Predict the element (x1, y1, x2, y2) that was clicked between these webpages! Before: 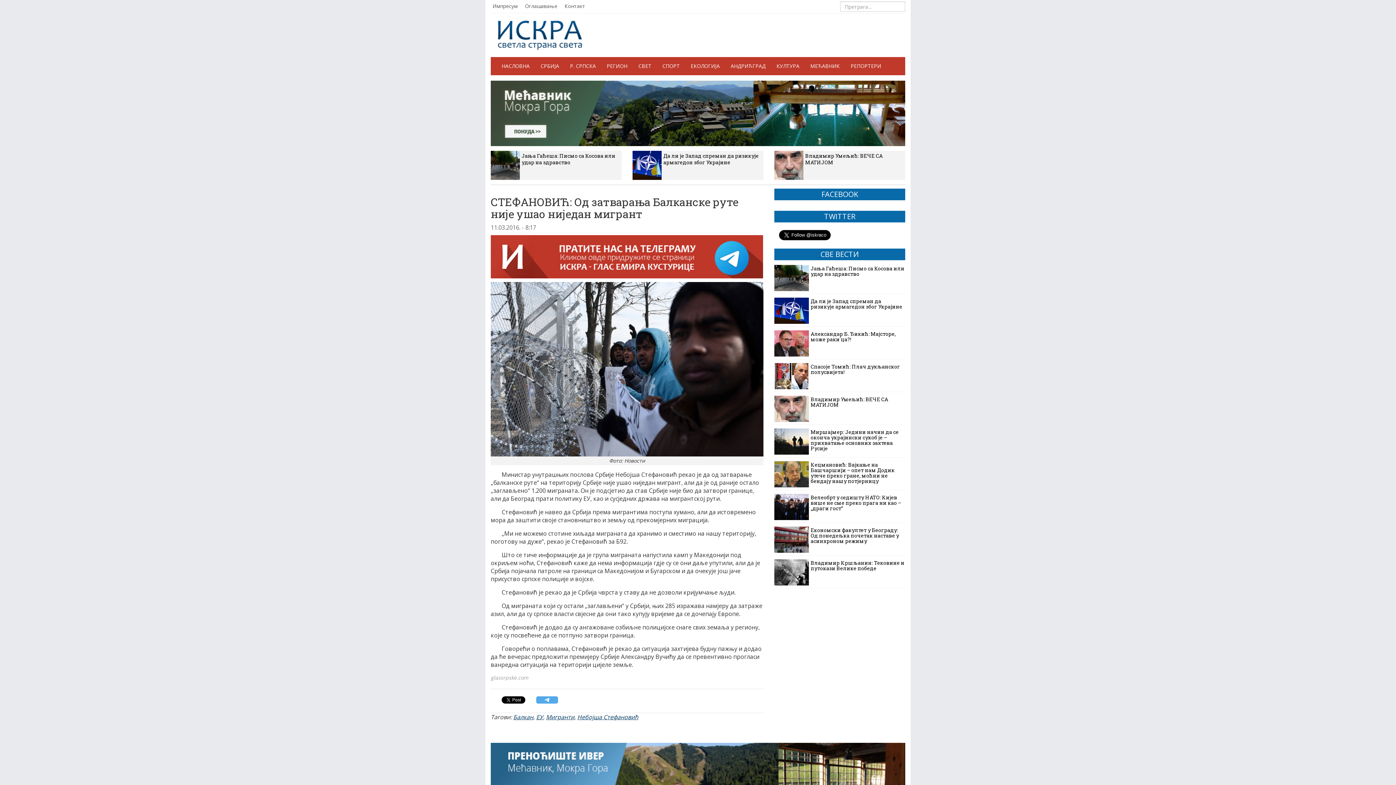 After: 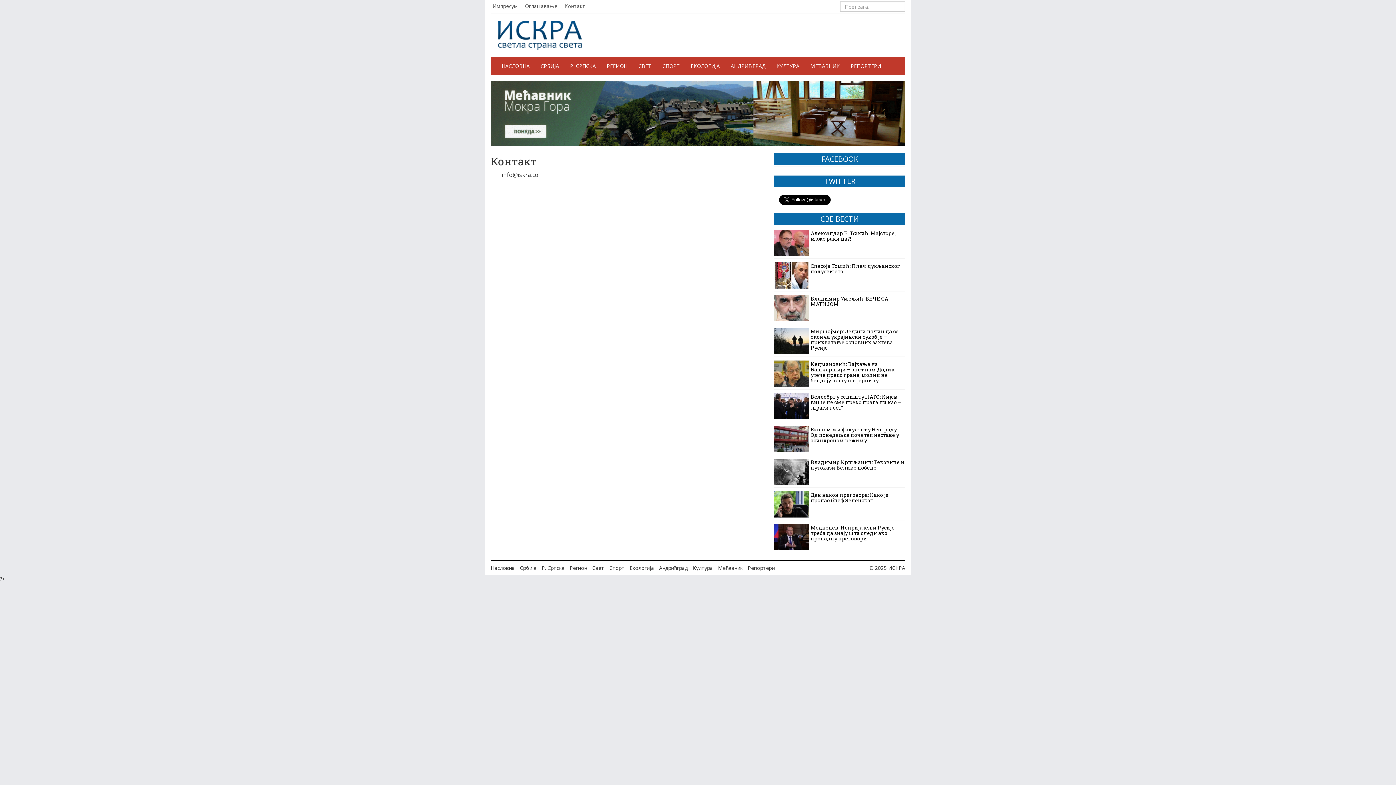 Action: bbox: (564, 2, 585, 9) label: Контакт